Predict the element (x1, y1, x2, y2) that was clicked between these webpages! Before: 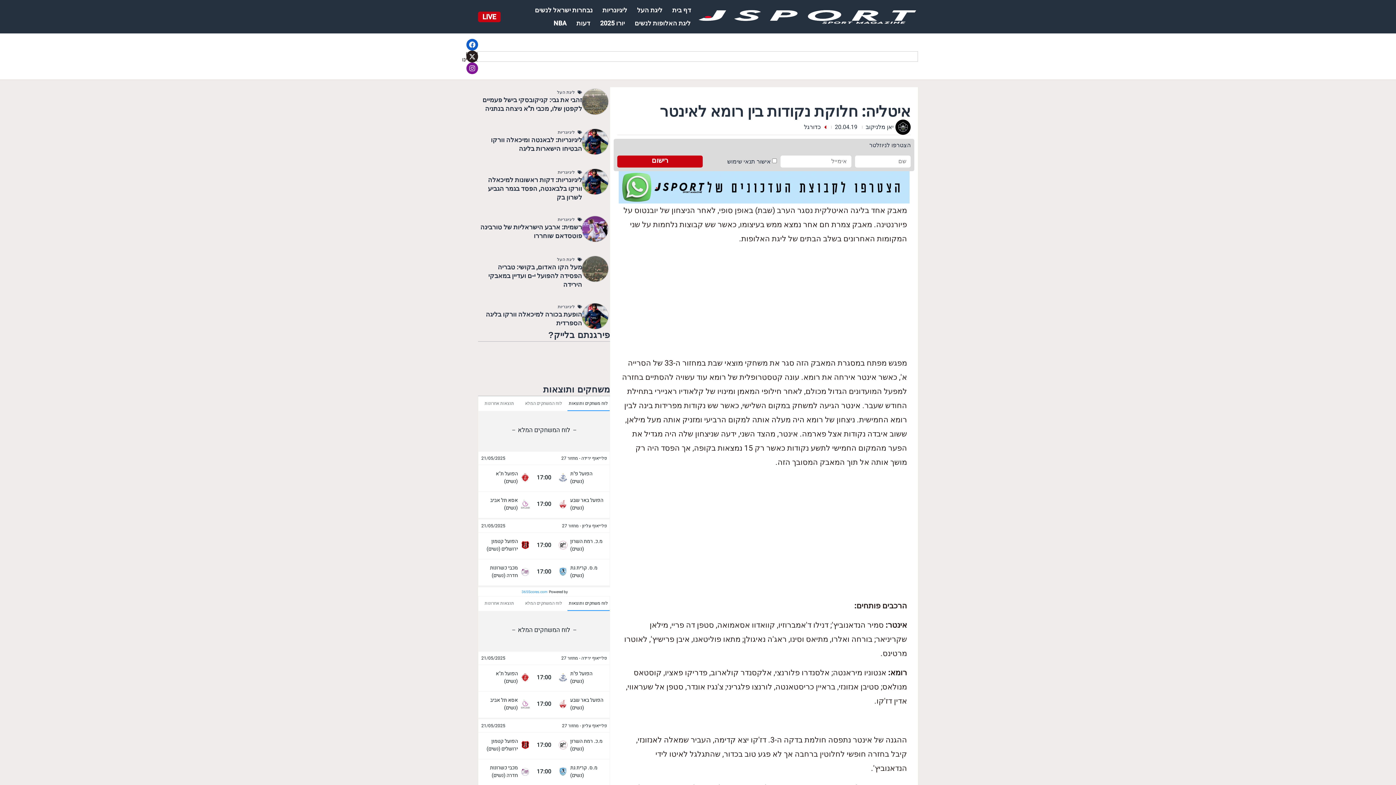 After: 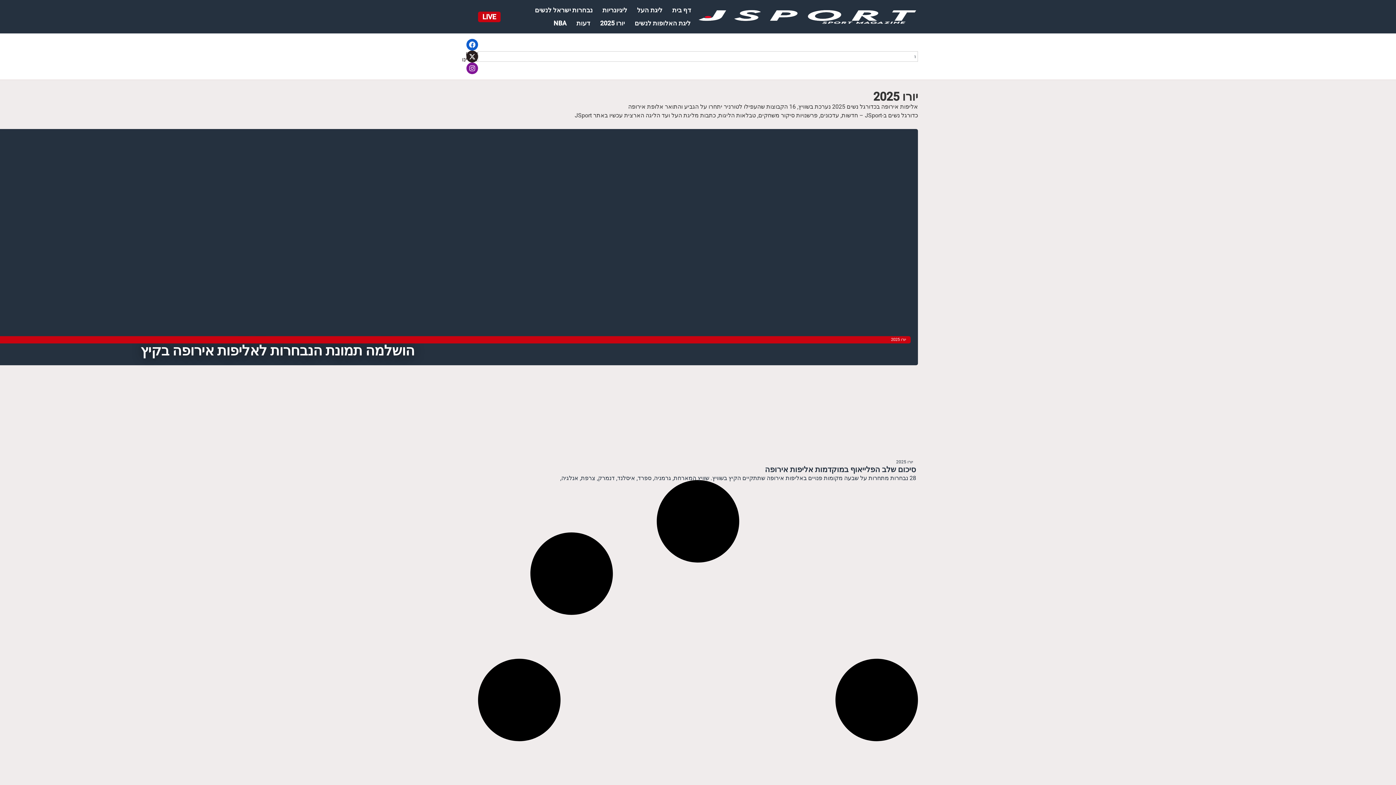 Action: label: יורו 2025 bbox: (595, 16, 629, 29)